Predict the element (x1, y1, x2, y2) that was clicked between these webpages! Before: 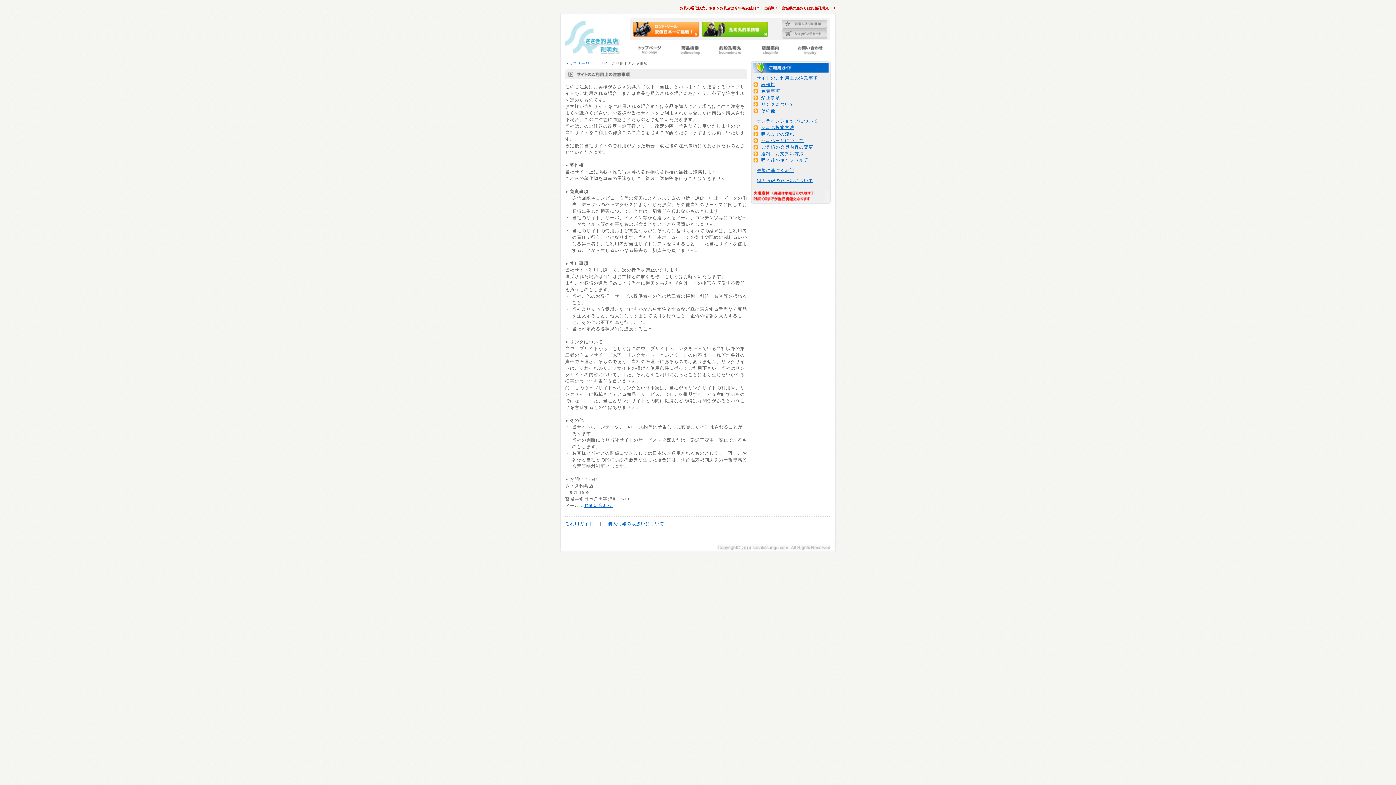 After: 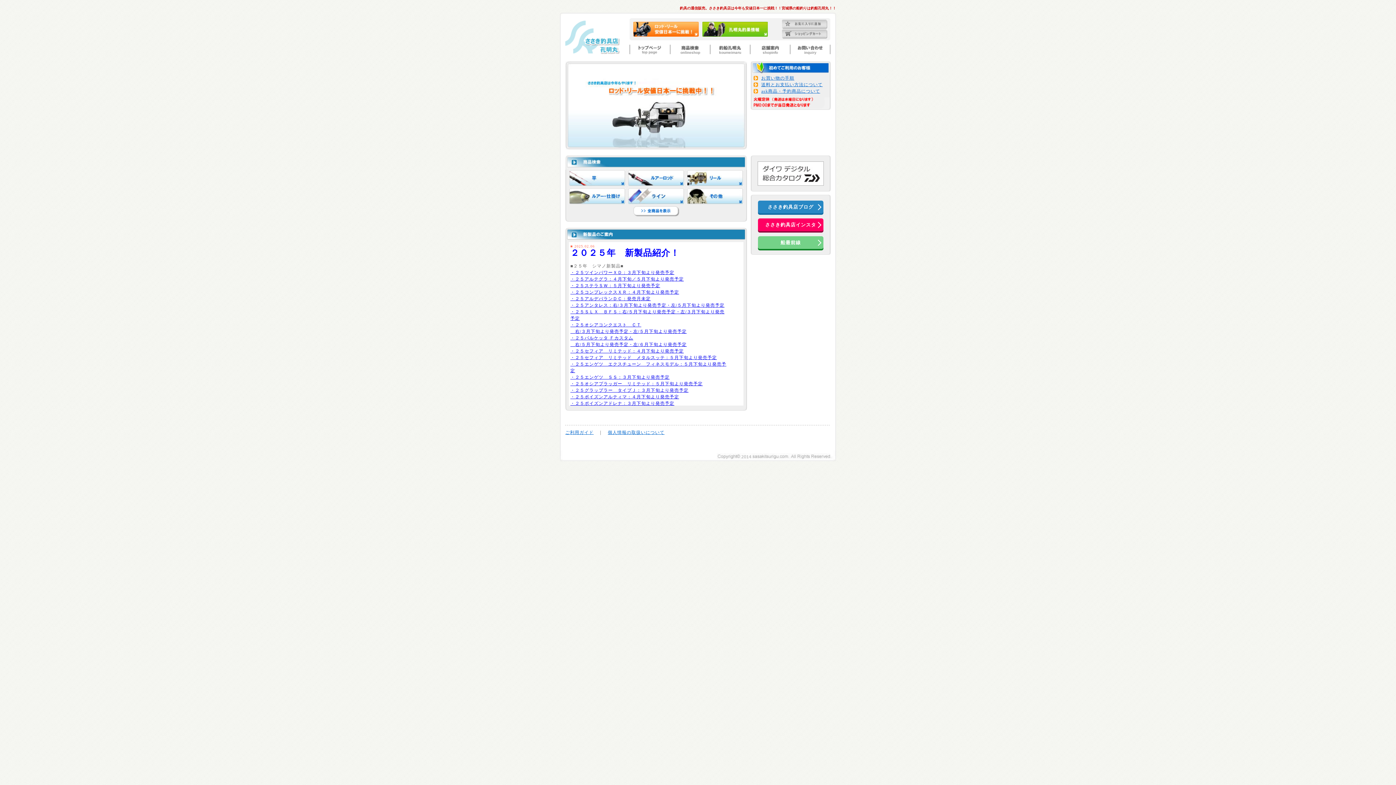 Action: bbox: (630, 50, 669, 55)